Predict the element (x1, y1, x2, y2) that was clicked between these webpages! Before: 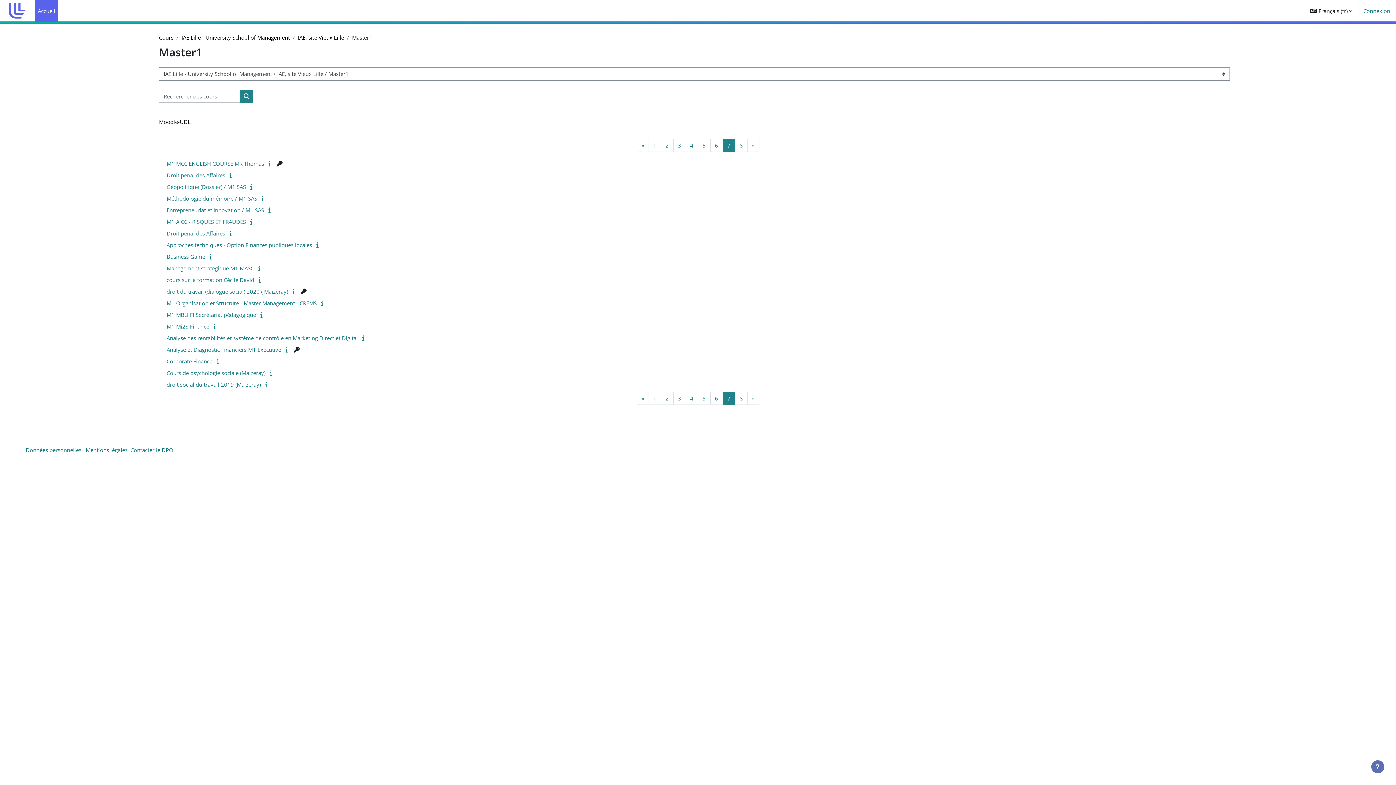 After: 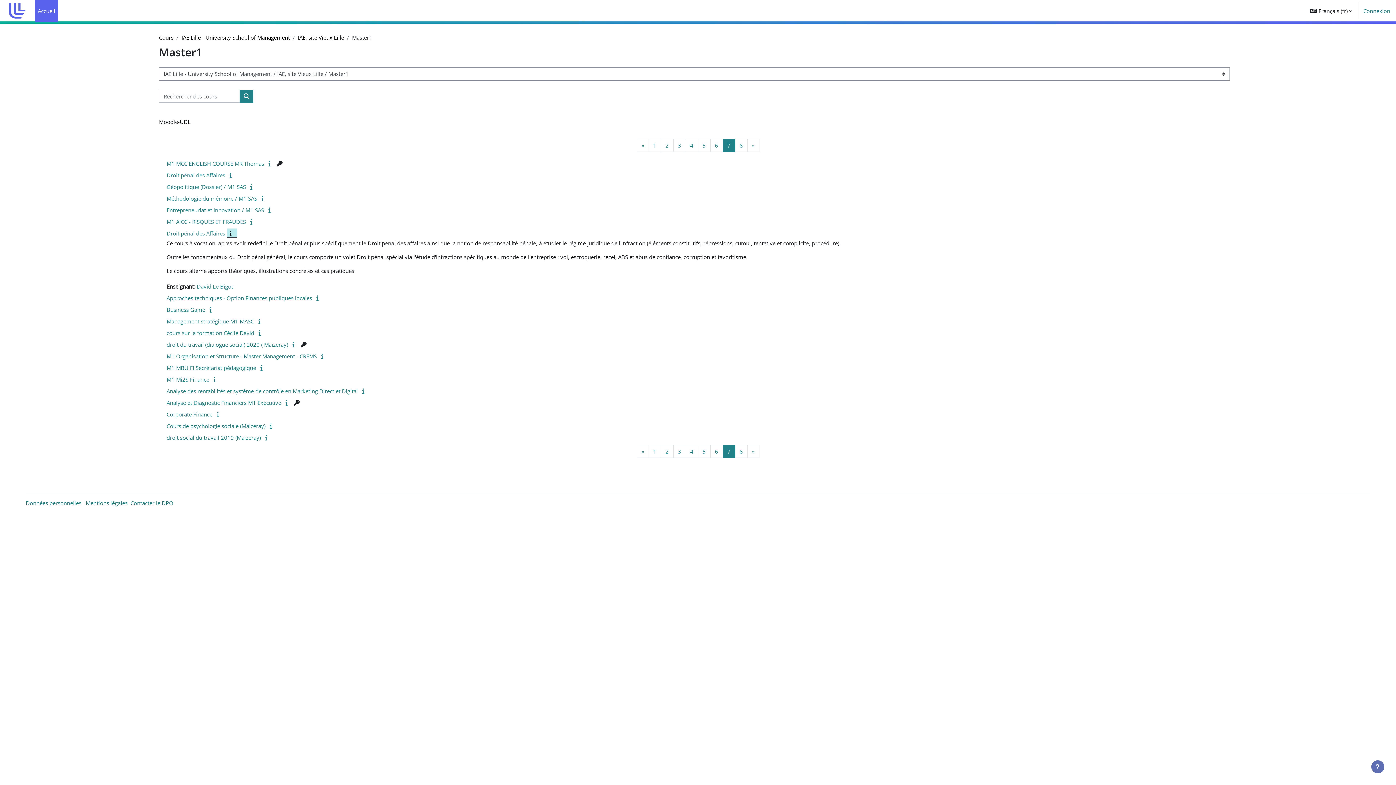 Action: bbox: (227, 229, 237, 237)